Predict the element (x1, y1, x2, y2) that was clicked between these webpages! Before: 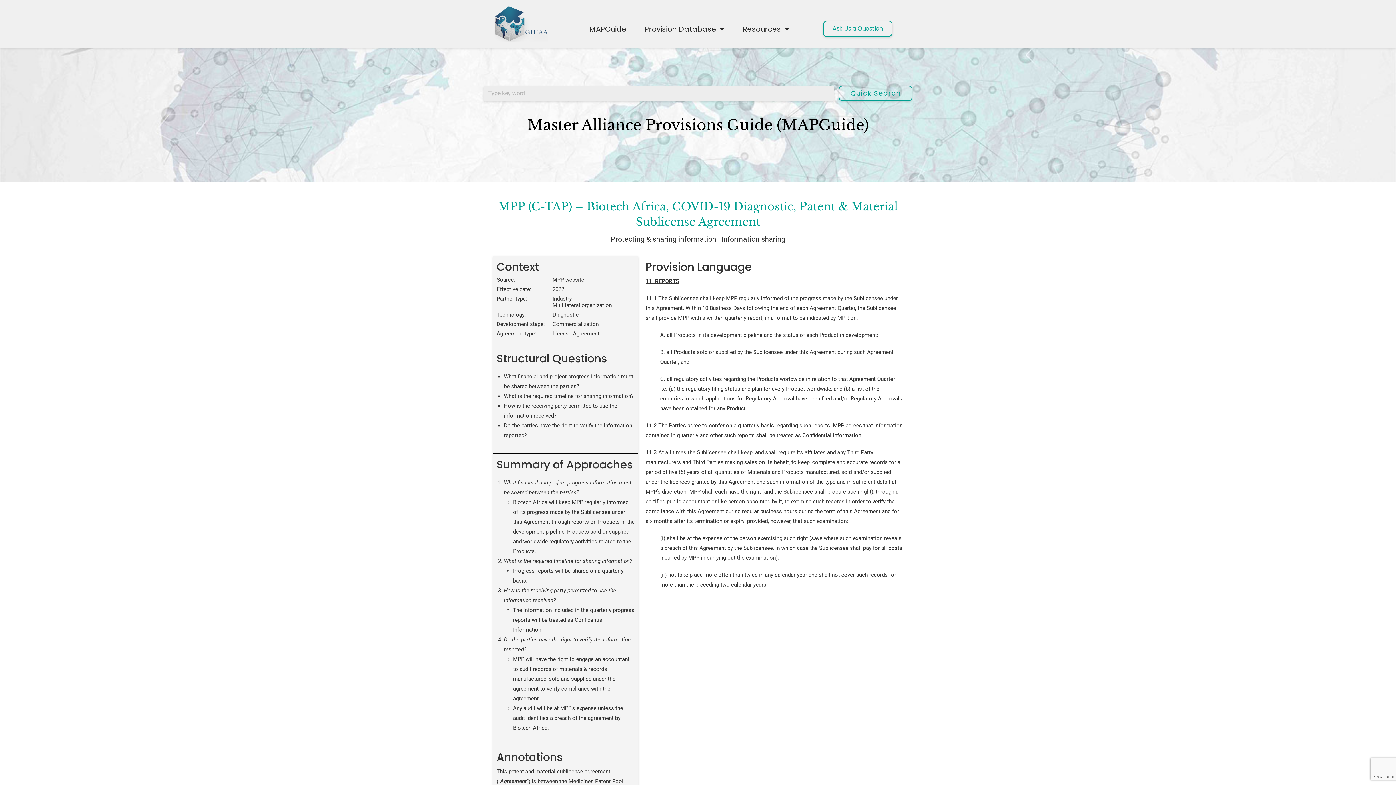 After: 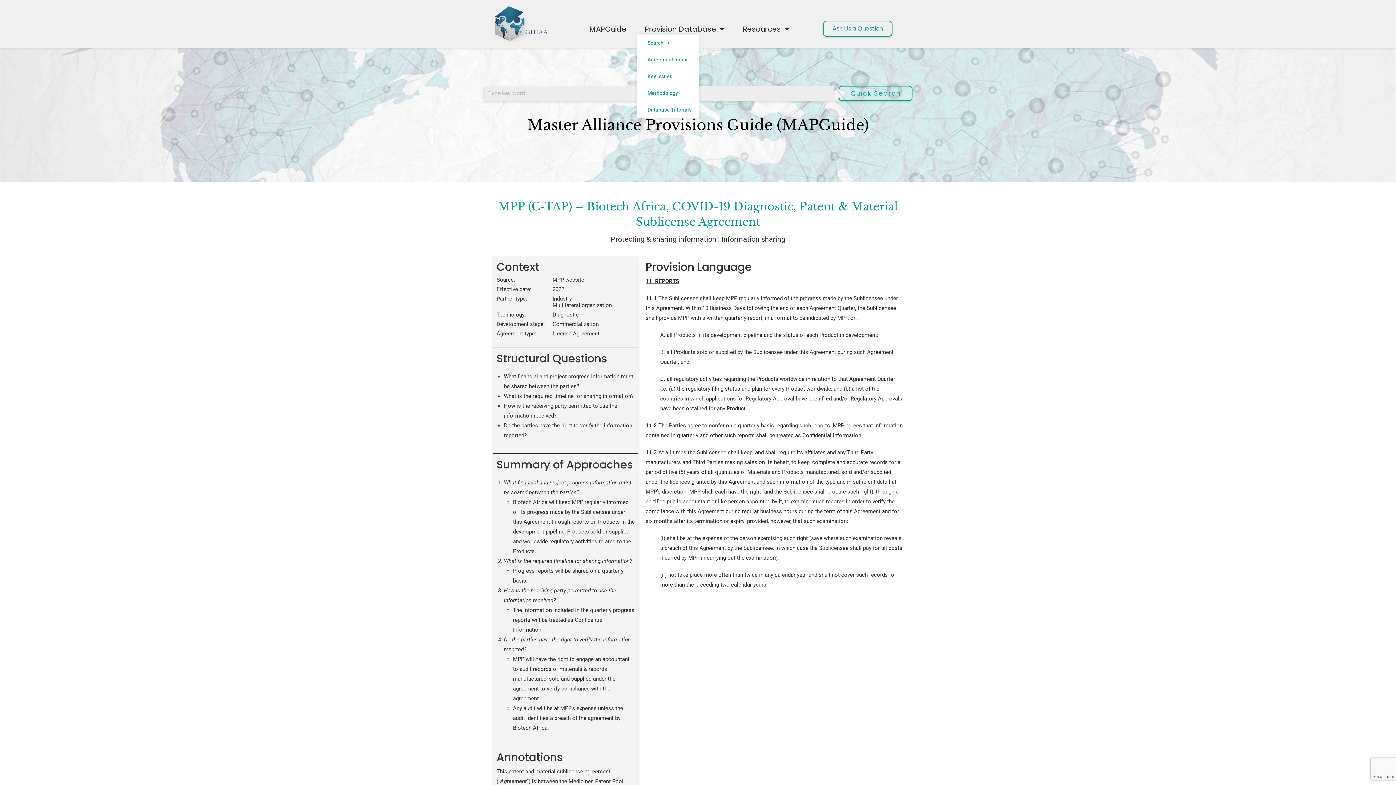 Action: label: Provision Database bbox: (637, 23, 732, 34)